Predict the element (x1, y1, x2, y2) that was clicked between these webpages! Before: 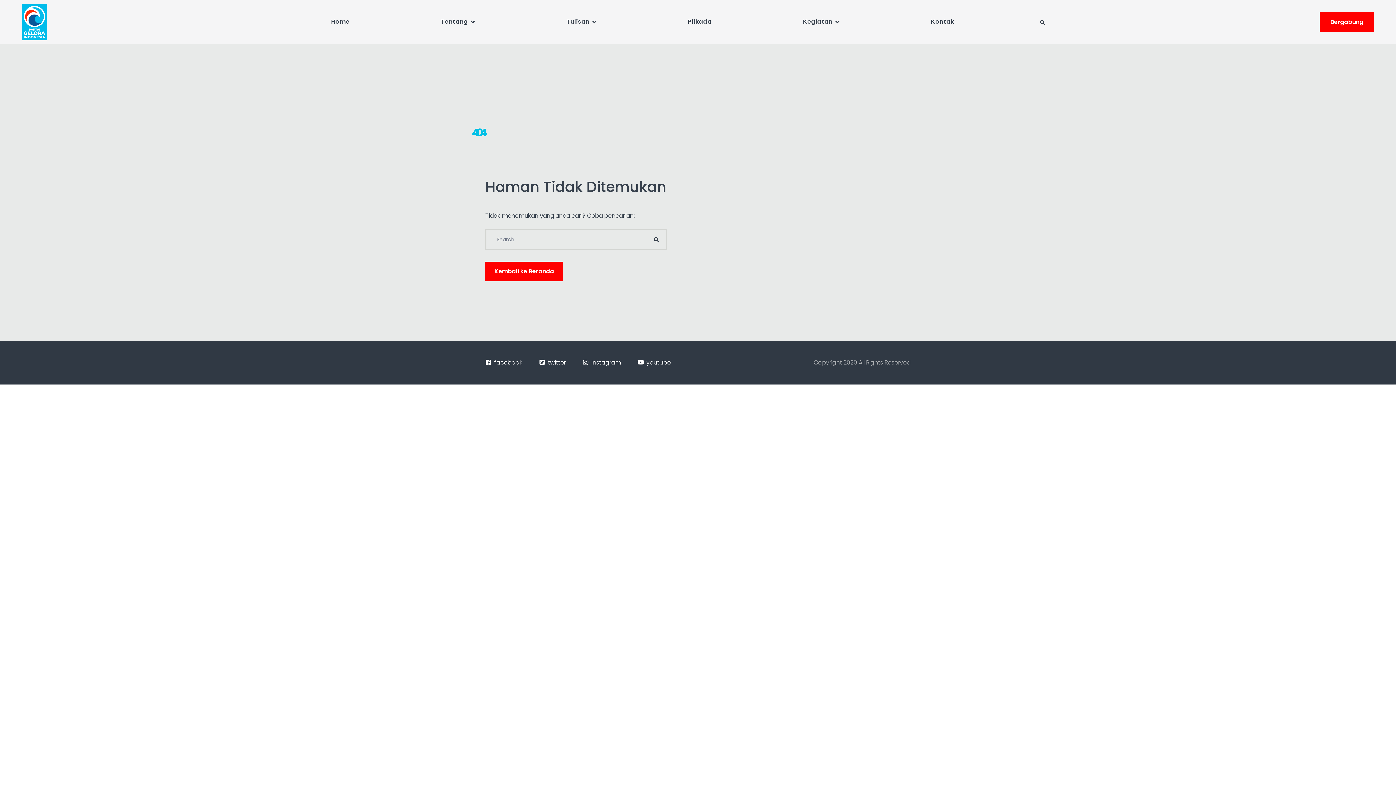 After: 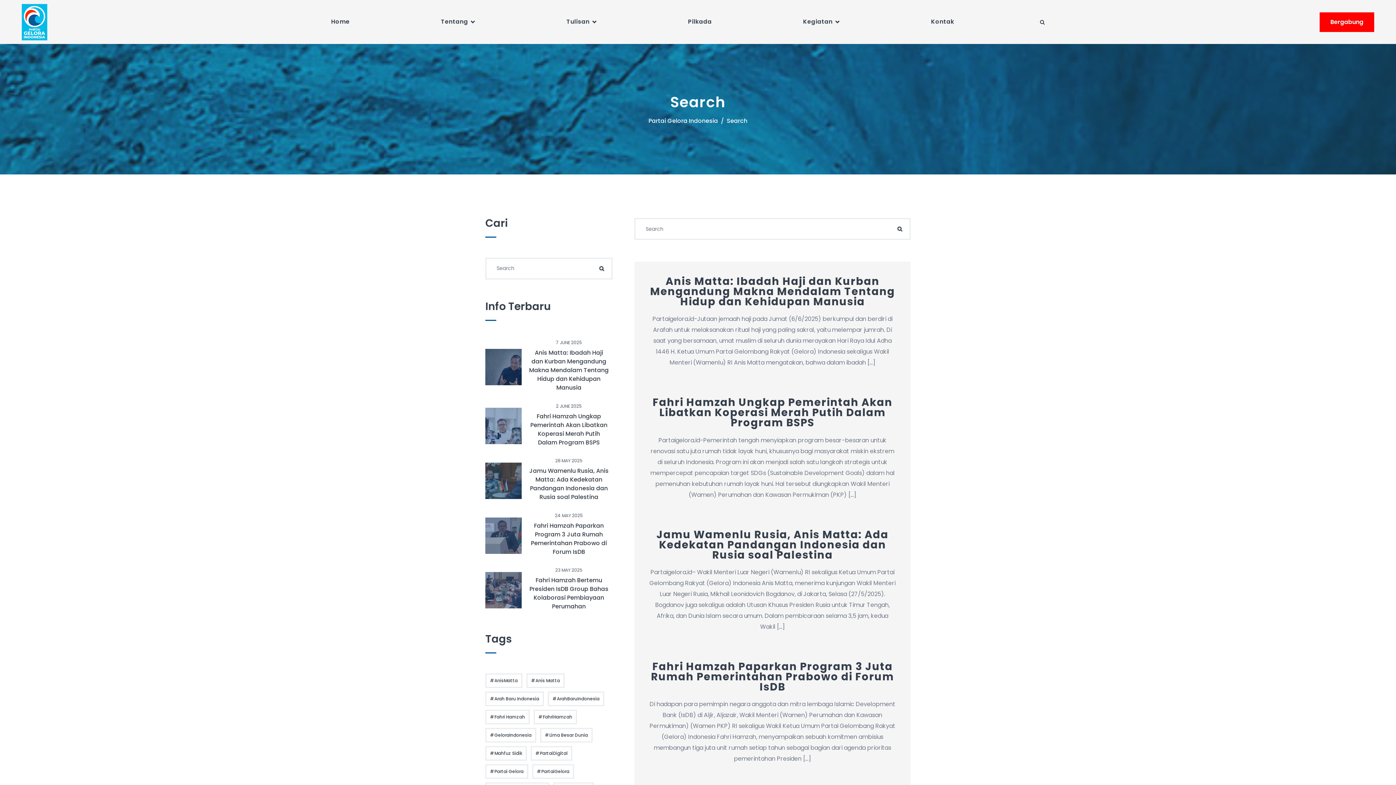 Action: bbox: (645, 228, 667, 250) label: Search